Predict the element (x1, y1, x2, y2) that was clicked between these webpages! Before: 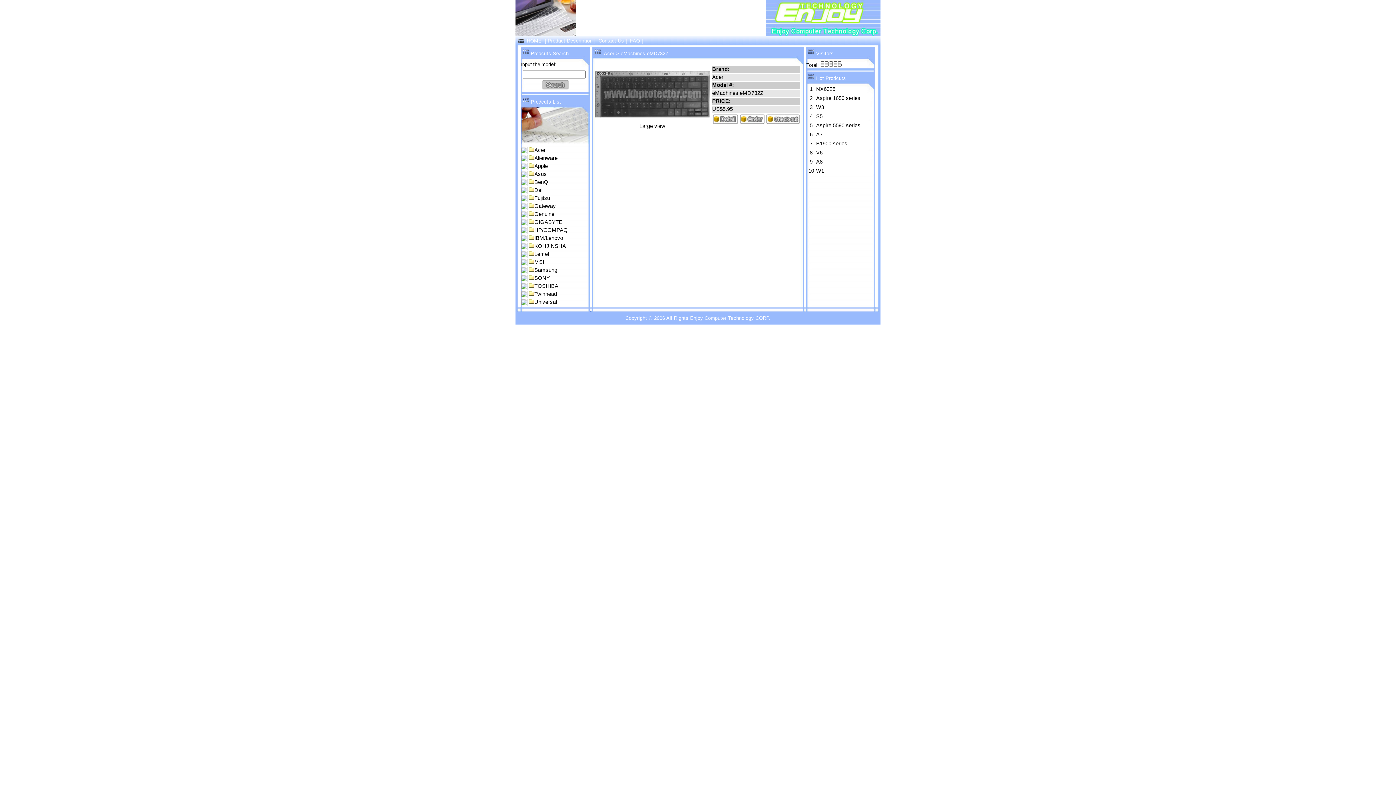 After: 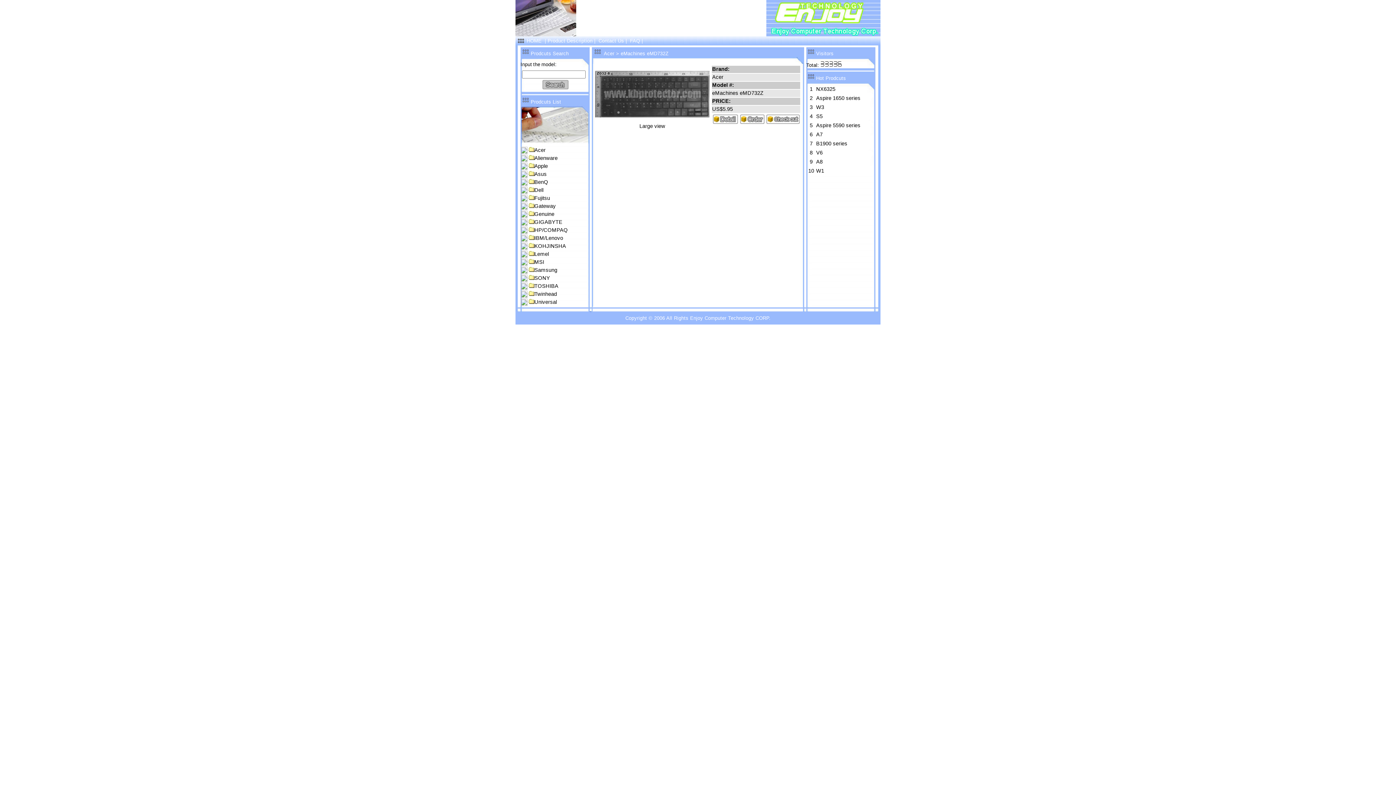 Action: label: V6 bbox: (816, 149, 822, 155)